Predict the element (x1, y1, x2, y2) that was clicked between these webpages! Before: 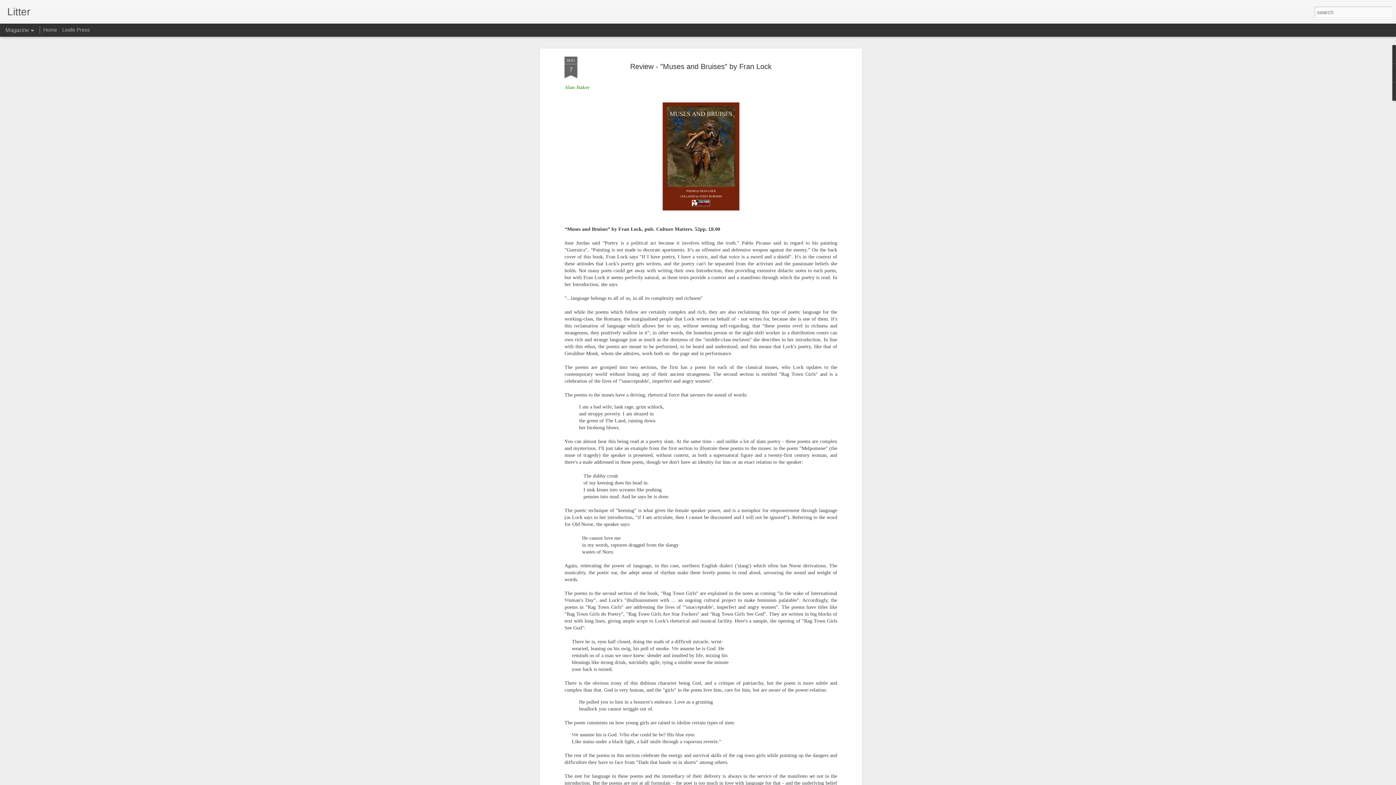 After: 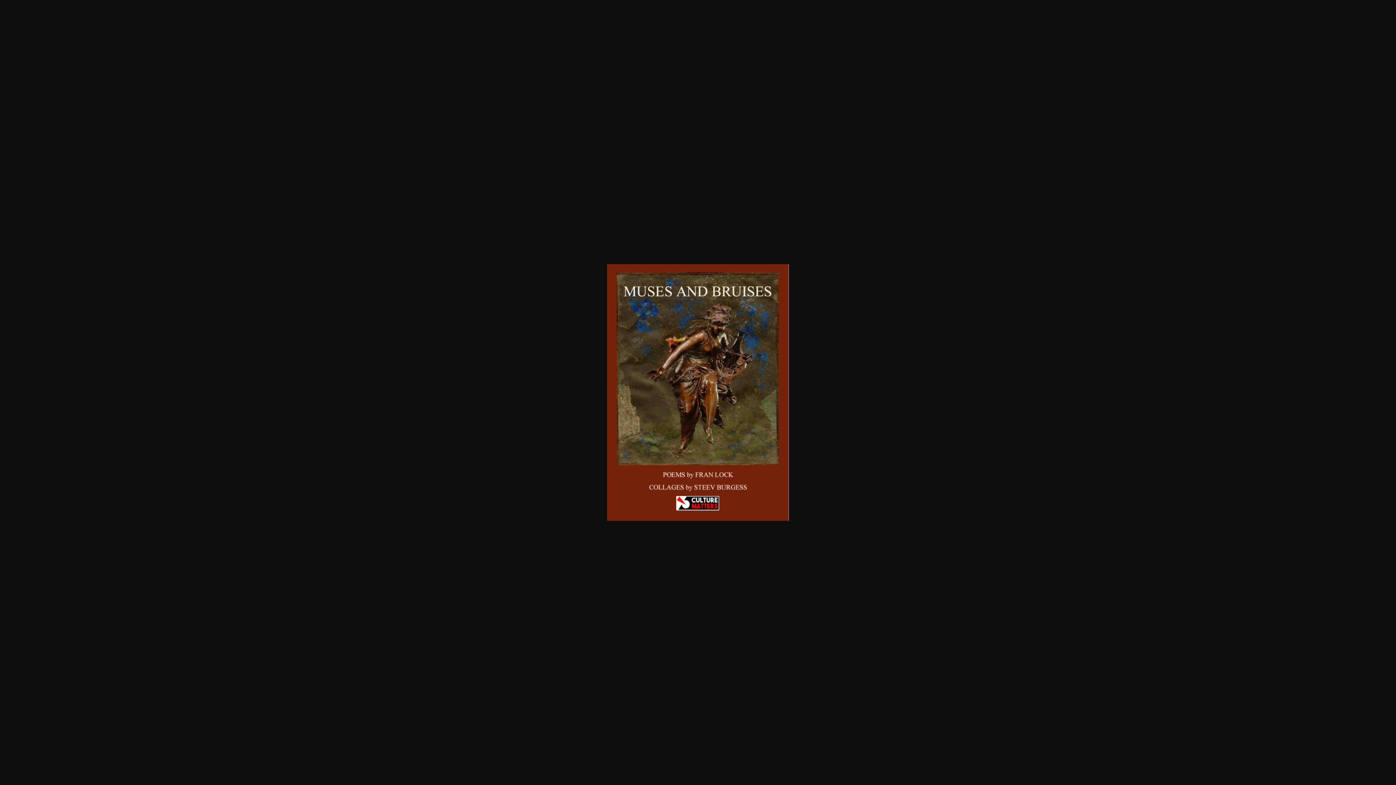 Action: bbox: (659, 98, 742, 104)